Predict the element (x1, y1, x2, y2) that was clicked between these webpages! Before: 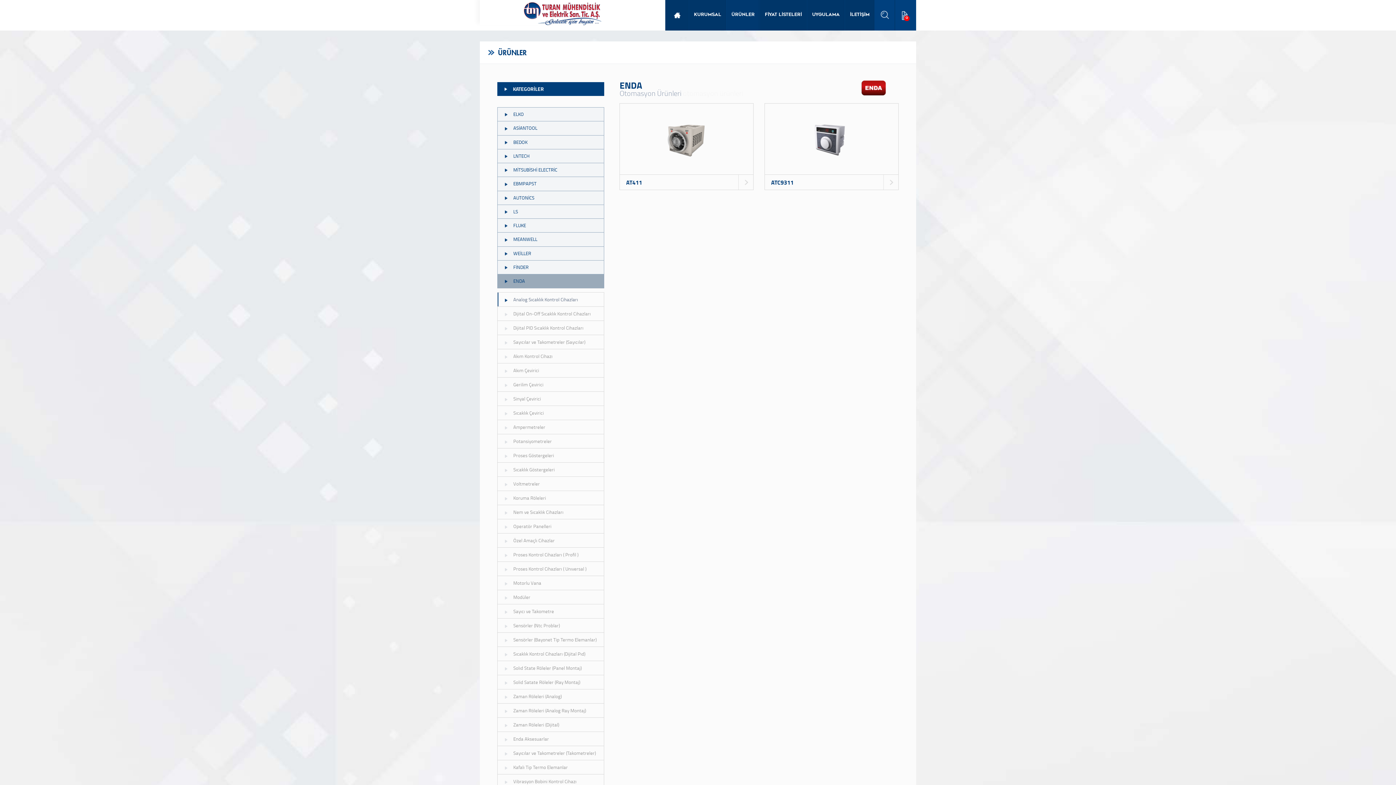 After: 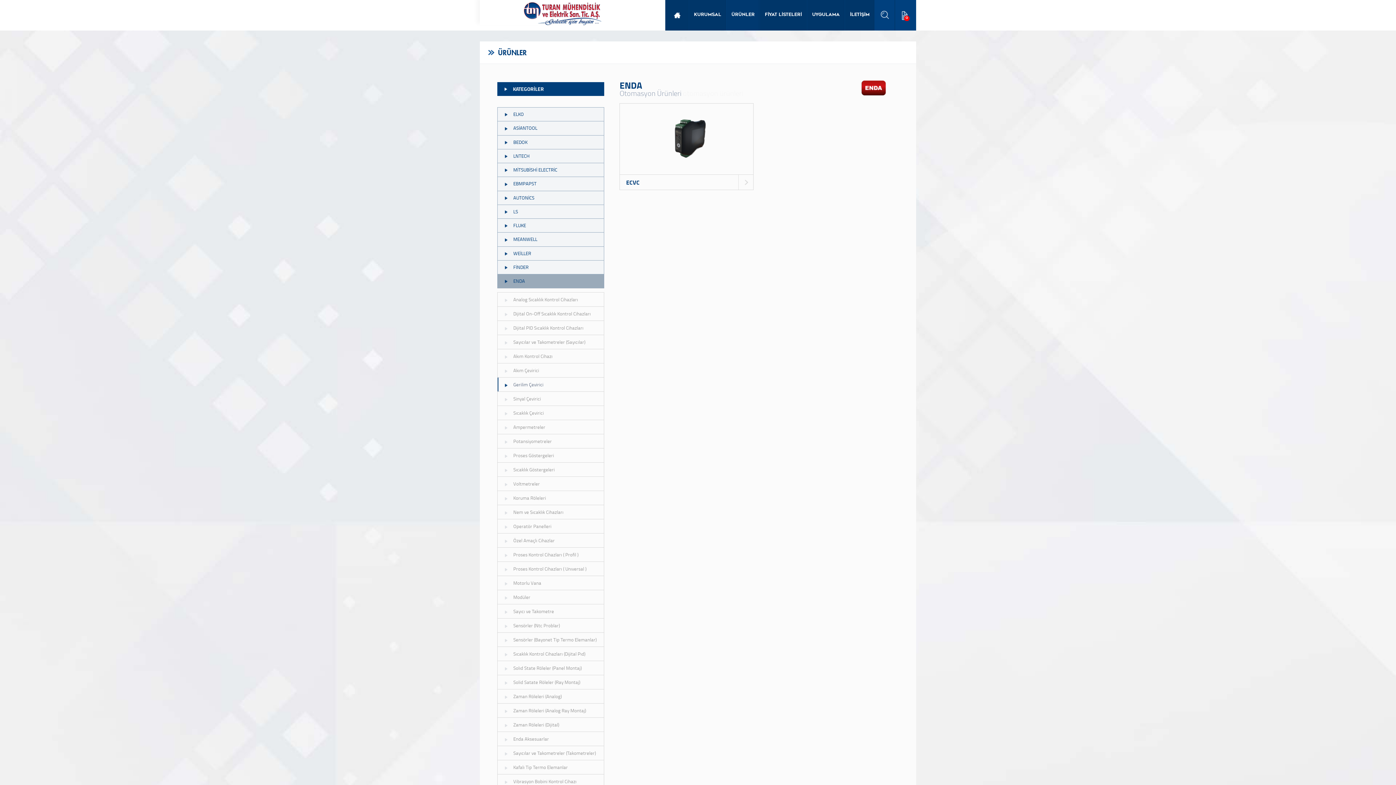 Action: bbox: (497, 377, 604, 391) label: Gerilim Çevirici